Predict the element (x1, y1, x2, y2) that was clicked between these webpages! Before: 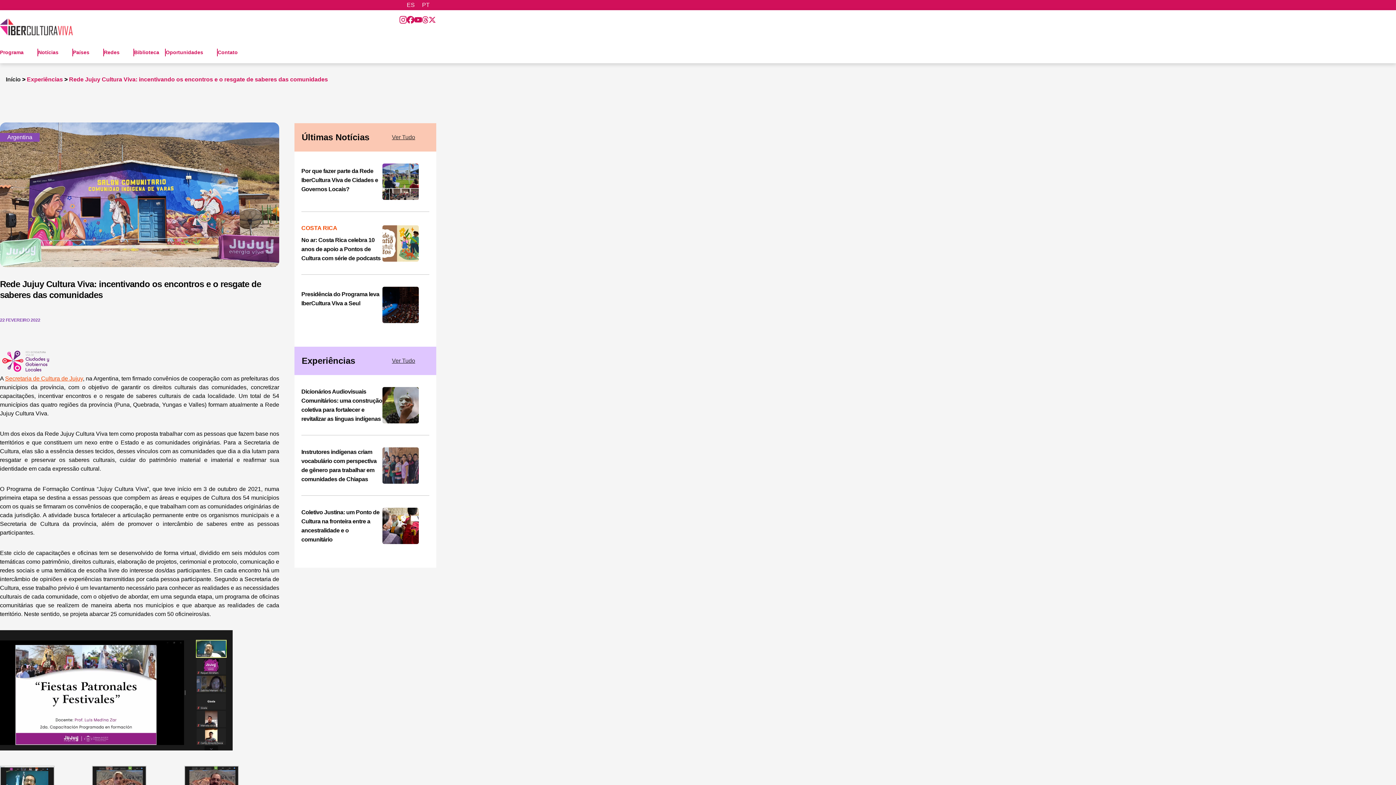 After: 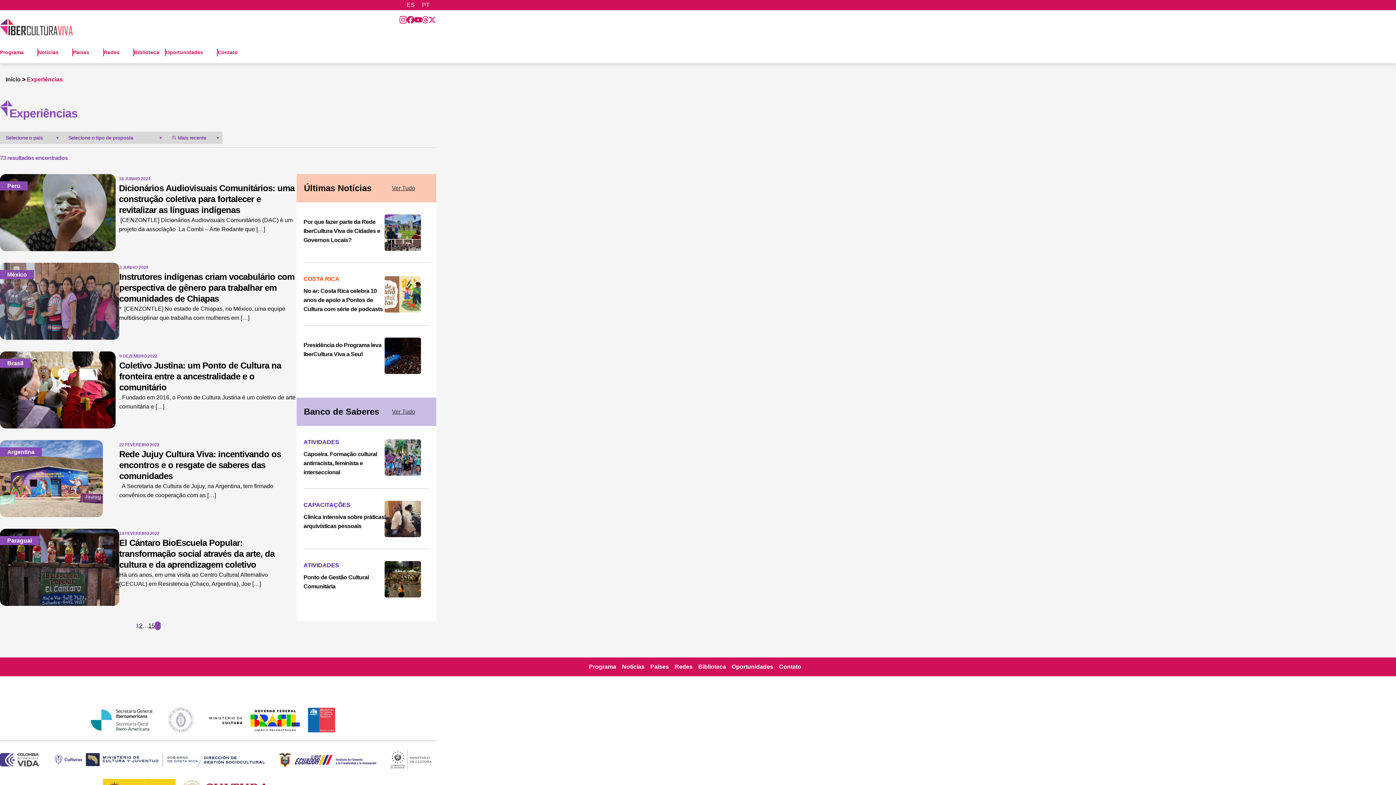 Action: label: Experiências bbox: (26, 76, 62, 82)